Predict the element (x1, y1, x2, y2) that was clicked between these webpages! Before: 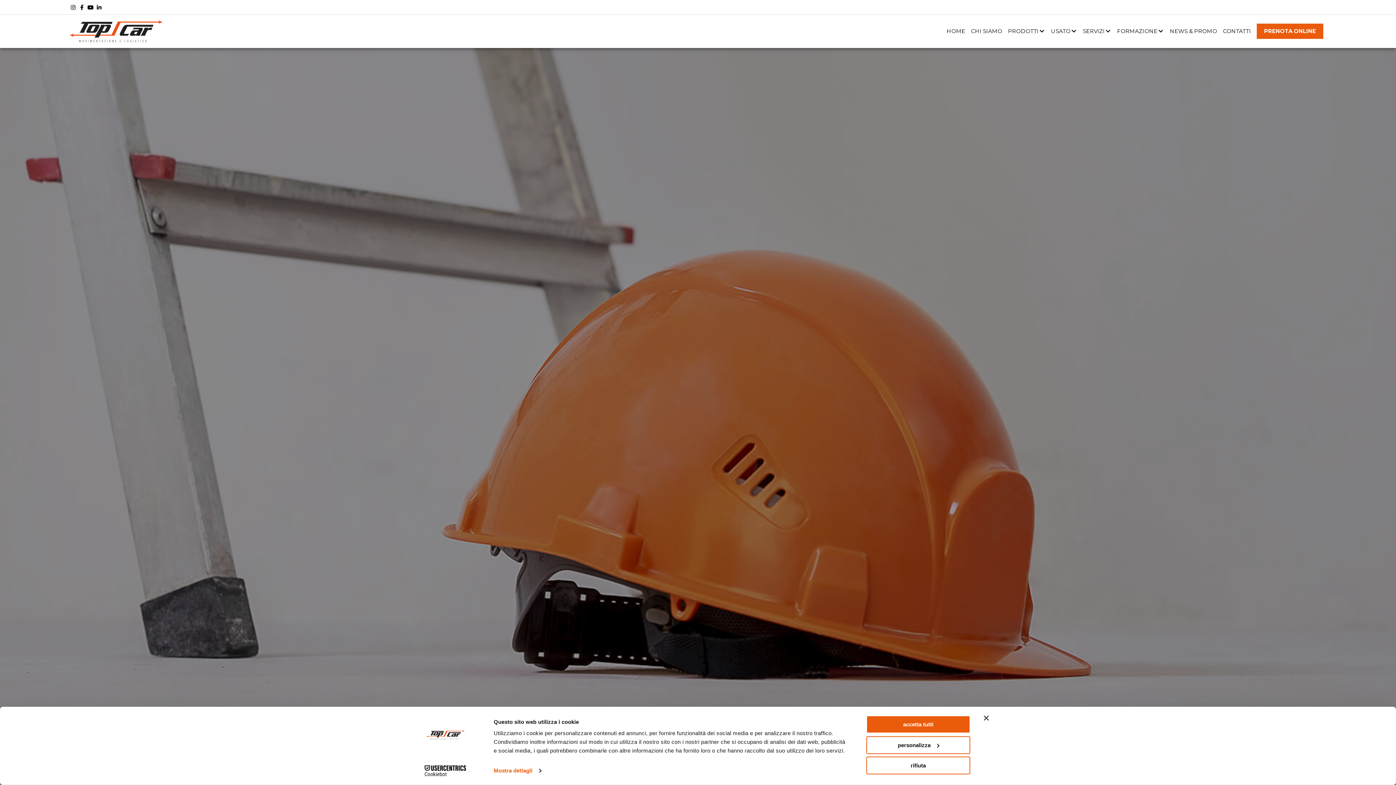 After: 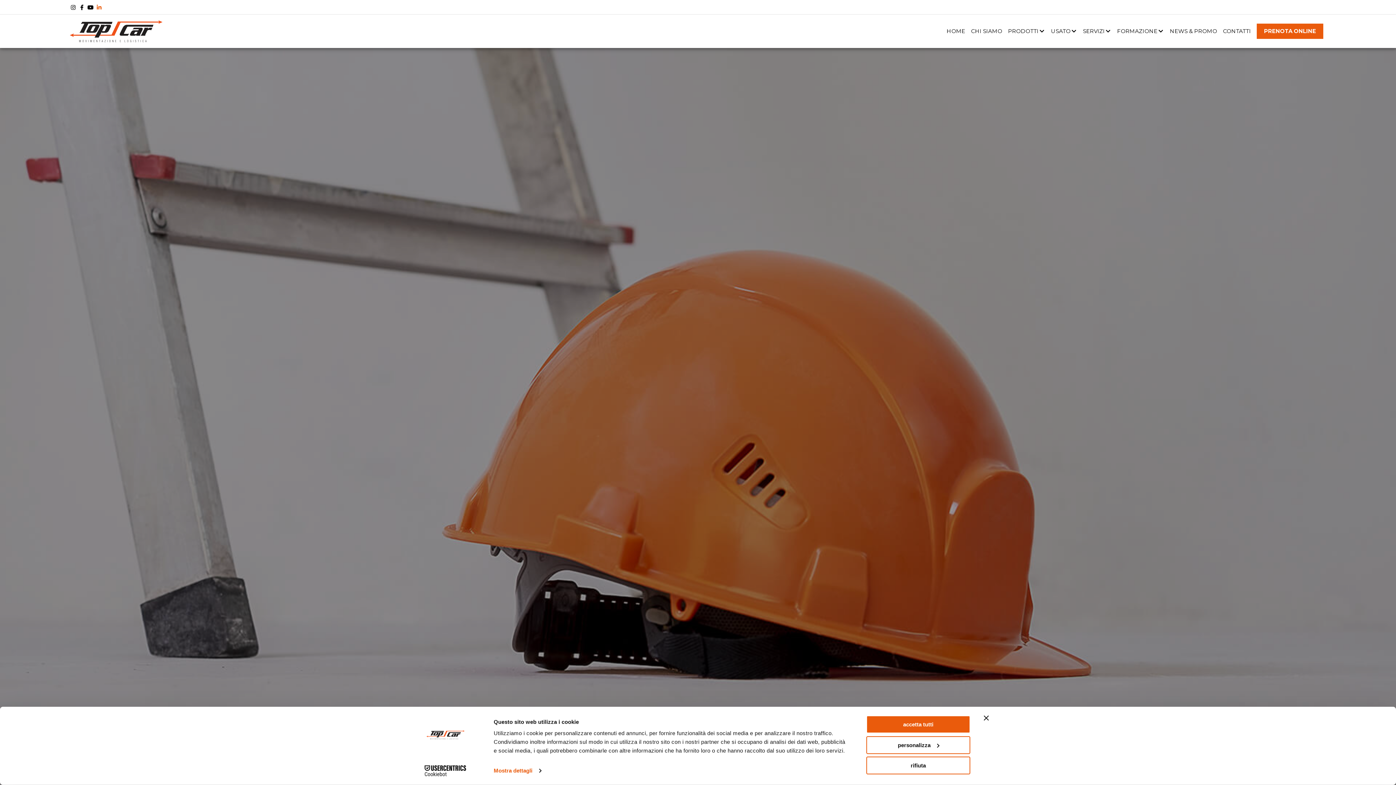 Action: bbox: (95, 4, 104, 10)